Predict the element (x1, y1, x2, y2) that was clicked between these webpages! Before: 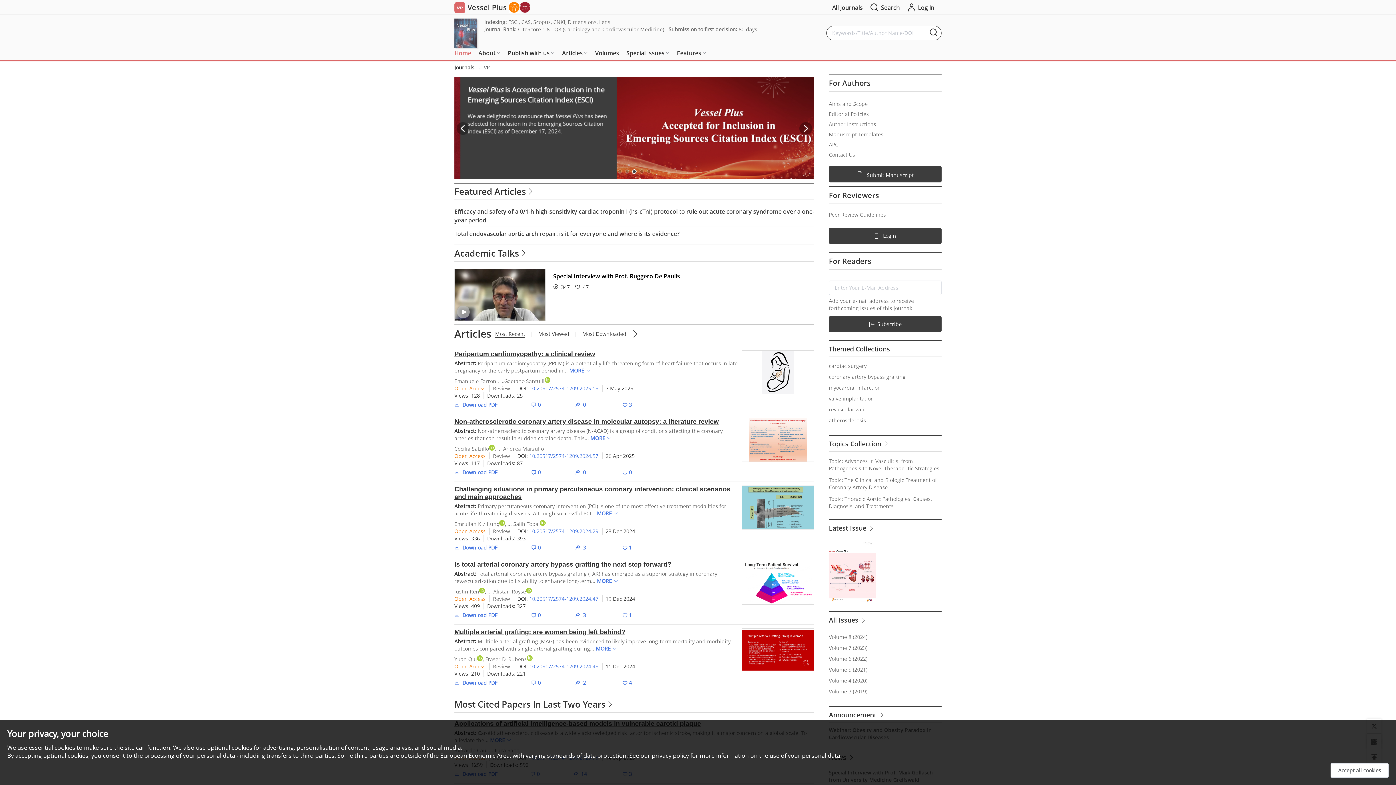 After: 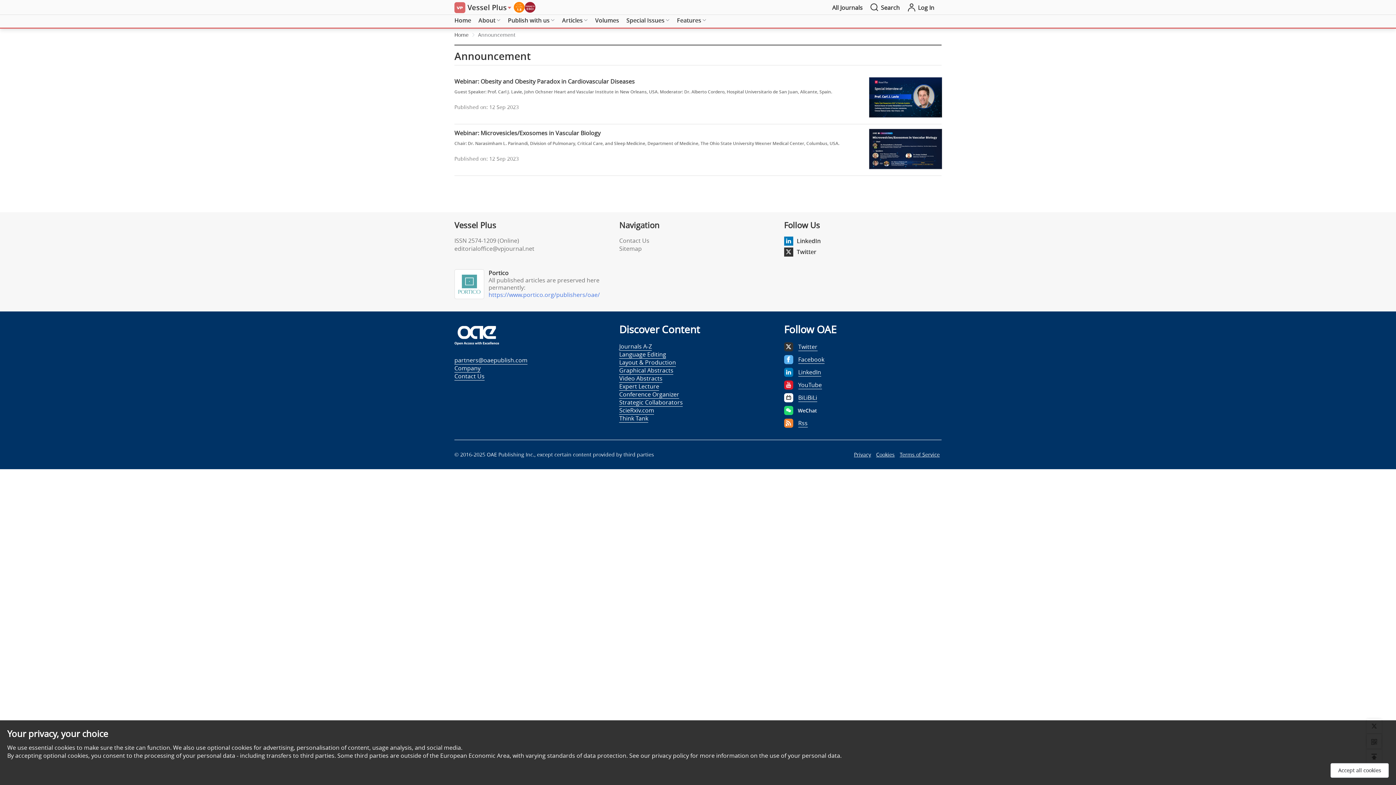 Action: bbox: (829, 710, 885, 719) label: Announcement 